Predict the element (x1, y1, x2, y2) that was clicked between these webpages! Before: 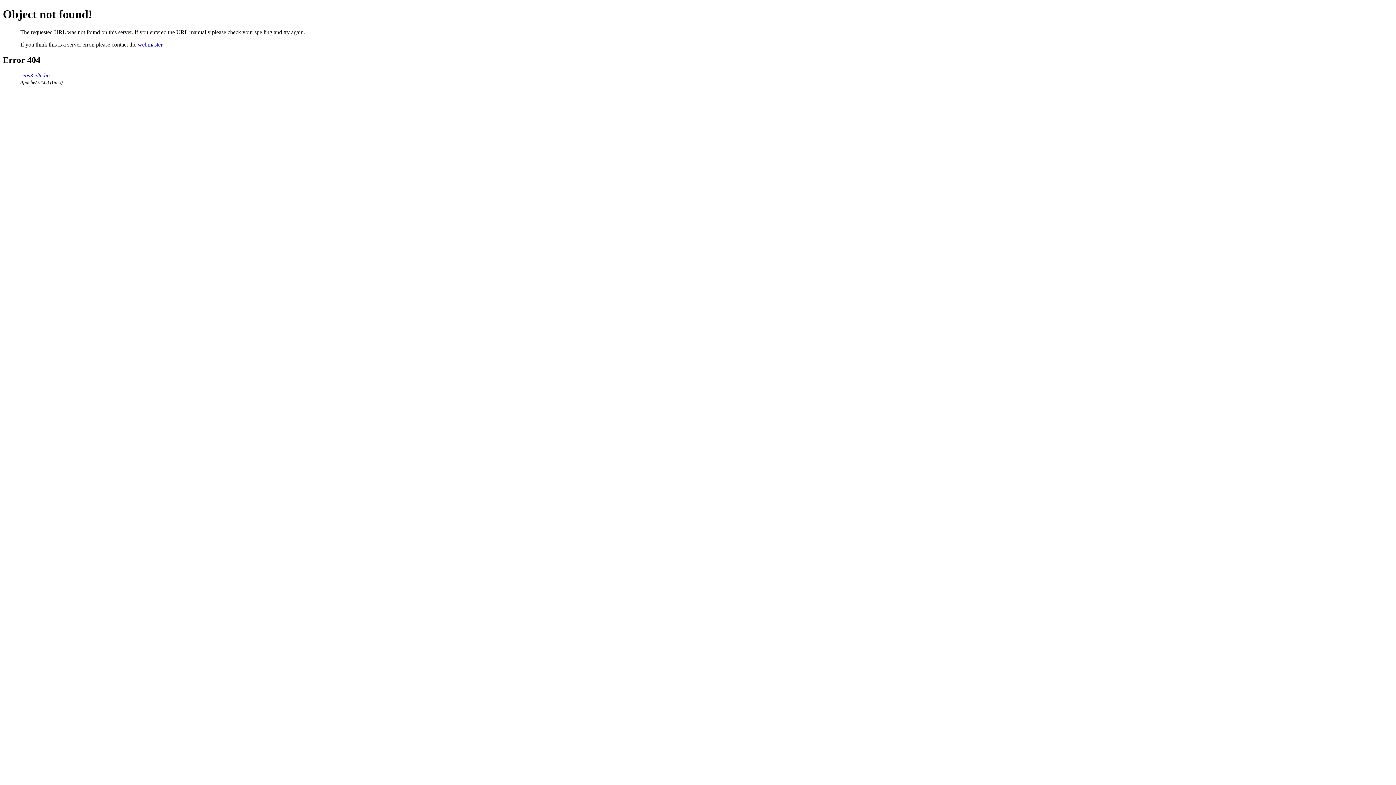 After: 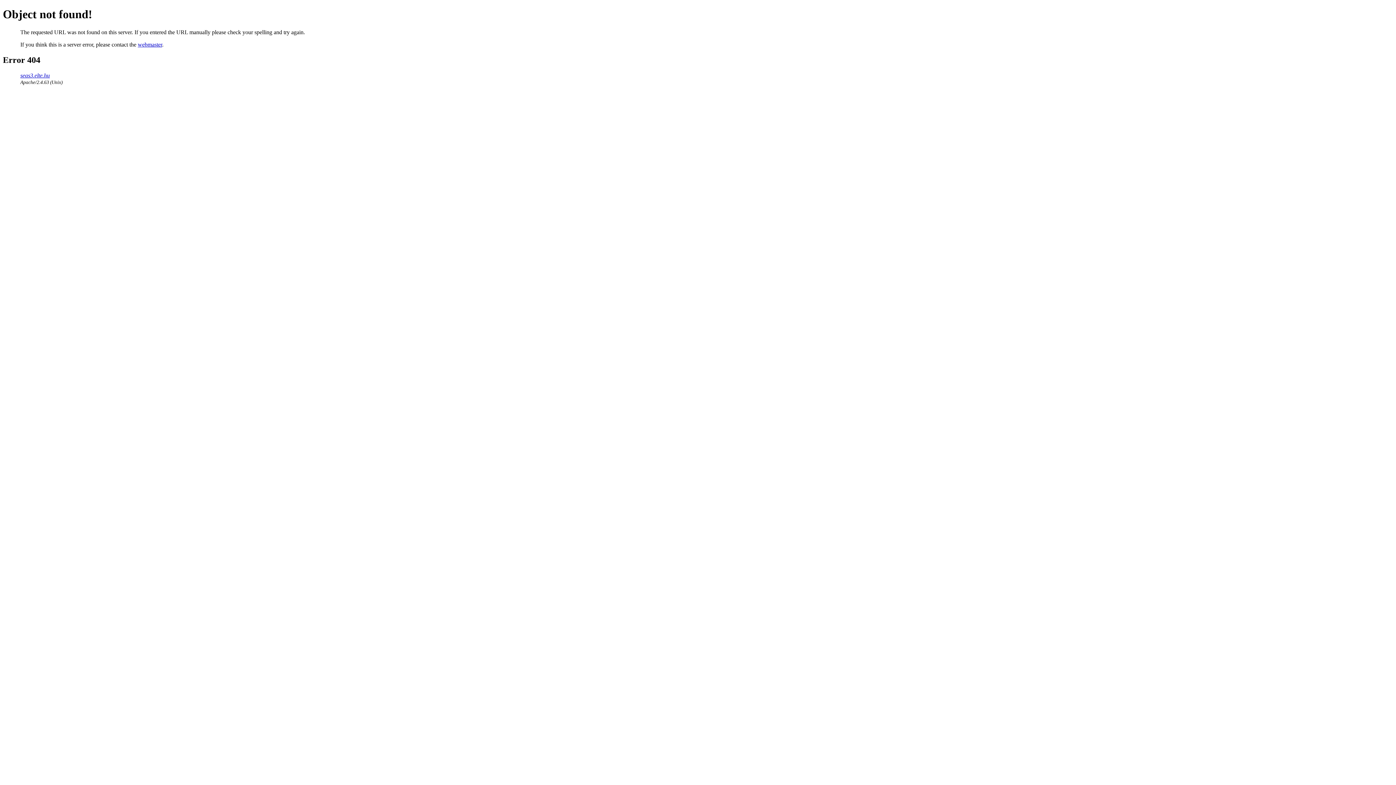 Action: bbox: (137, 41, 162, 47) label: webmaster